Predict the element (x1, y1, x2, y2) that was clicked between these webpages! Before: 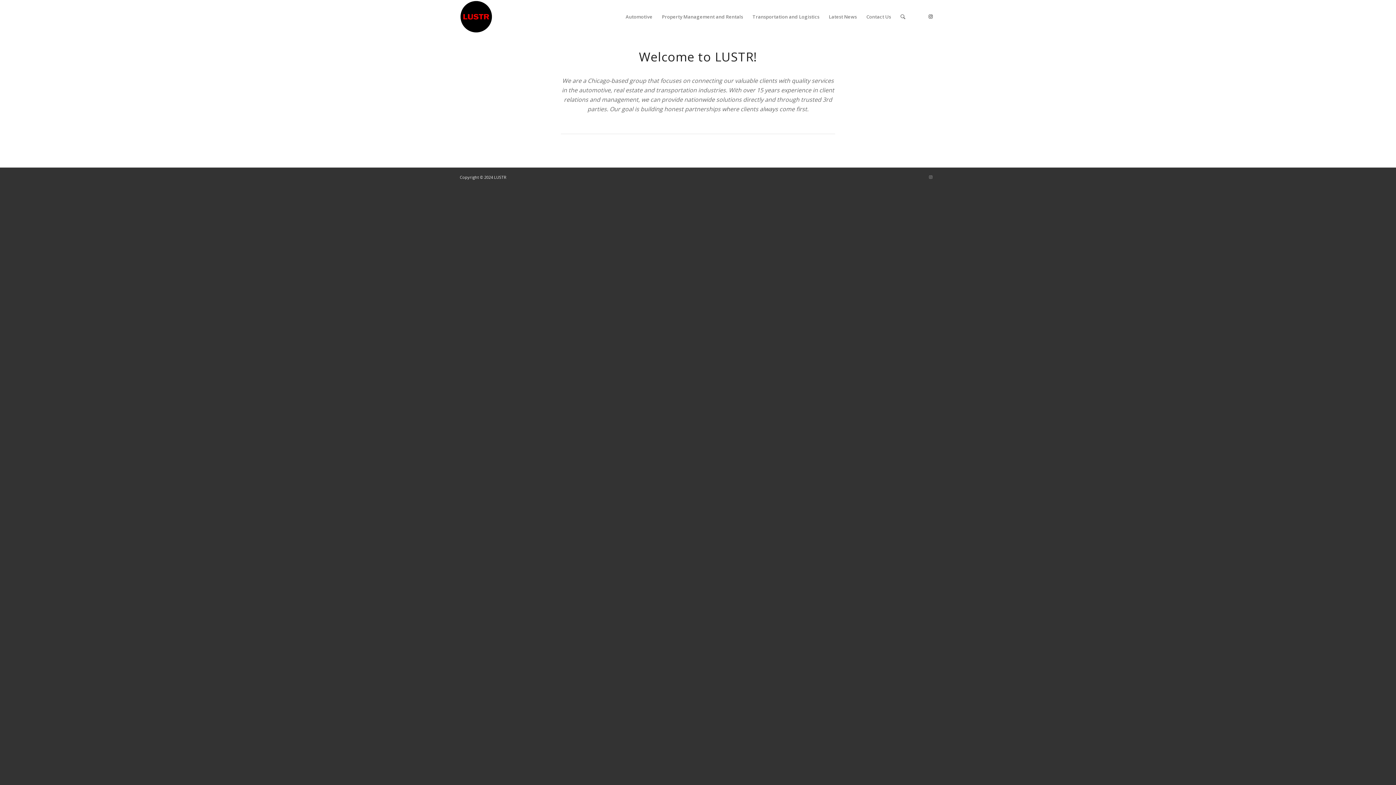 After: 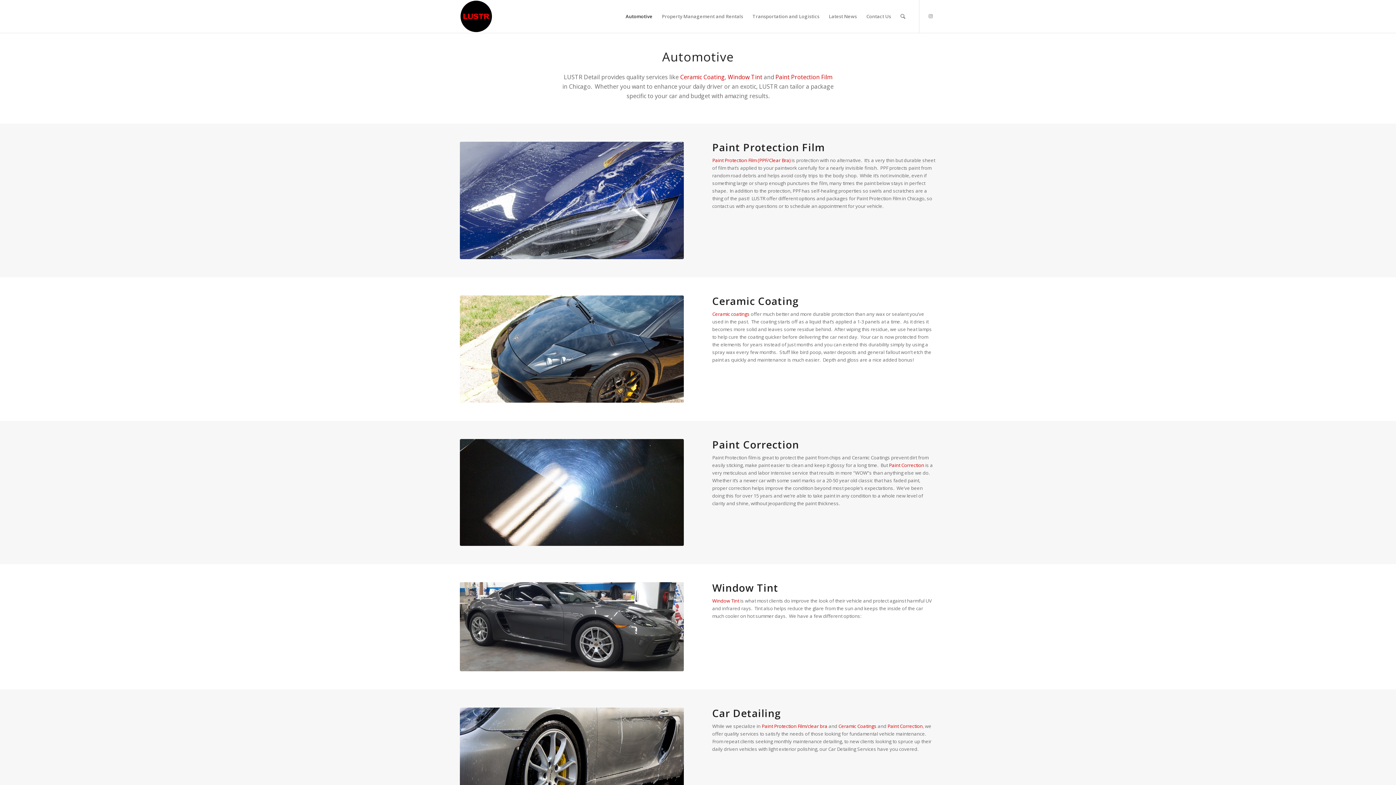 Action: bbox: (621, 0, 657, 33) label: Automotive